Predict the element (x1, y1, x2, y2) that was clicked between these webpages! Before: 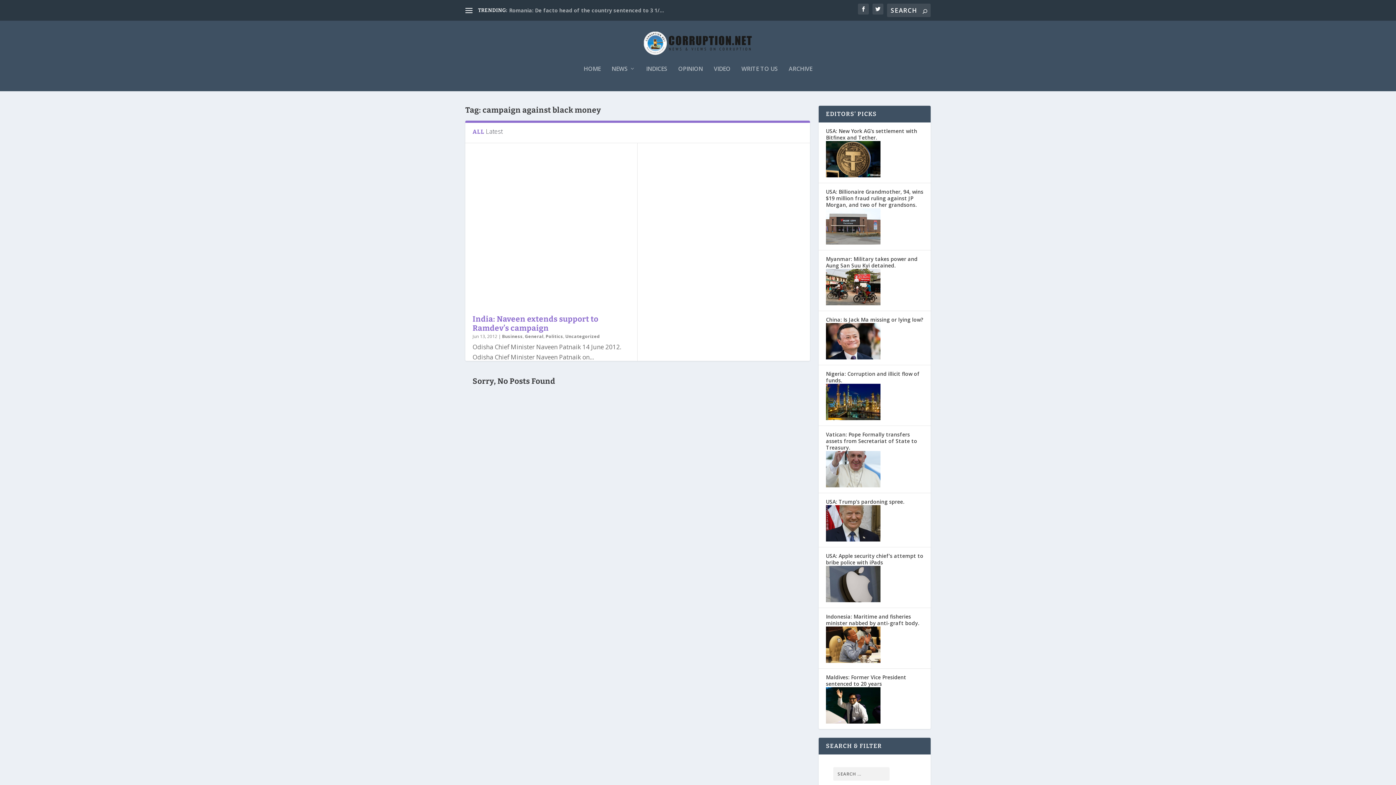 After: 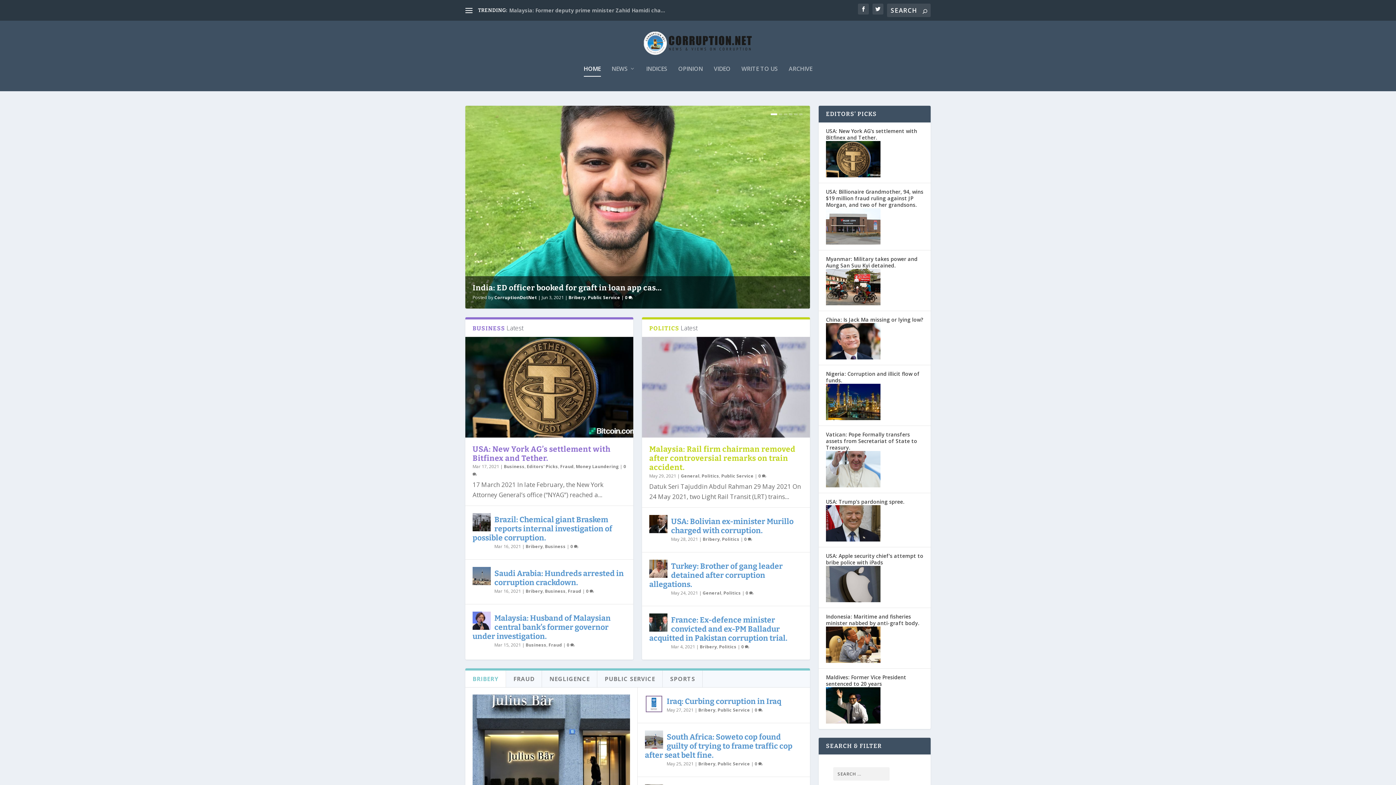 Action: bbox: (583, 65, 600, 91) label: HOME